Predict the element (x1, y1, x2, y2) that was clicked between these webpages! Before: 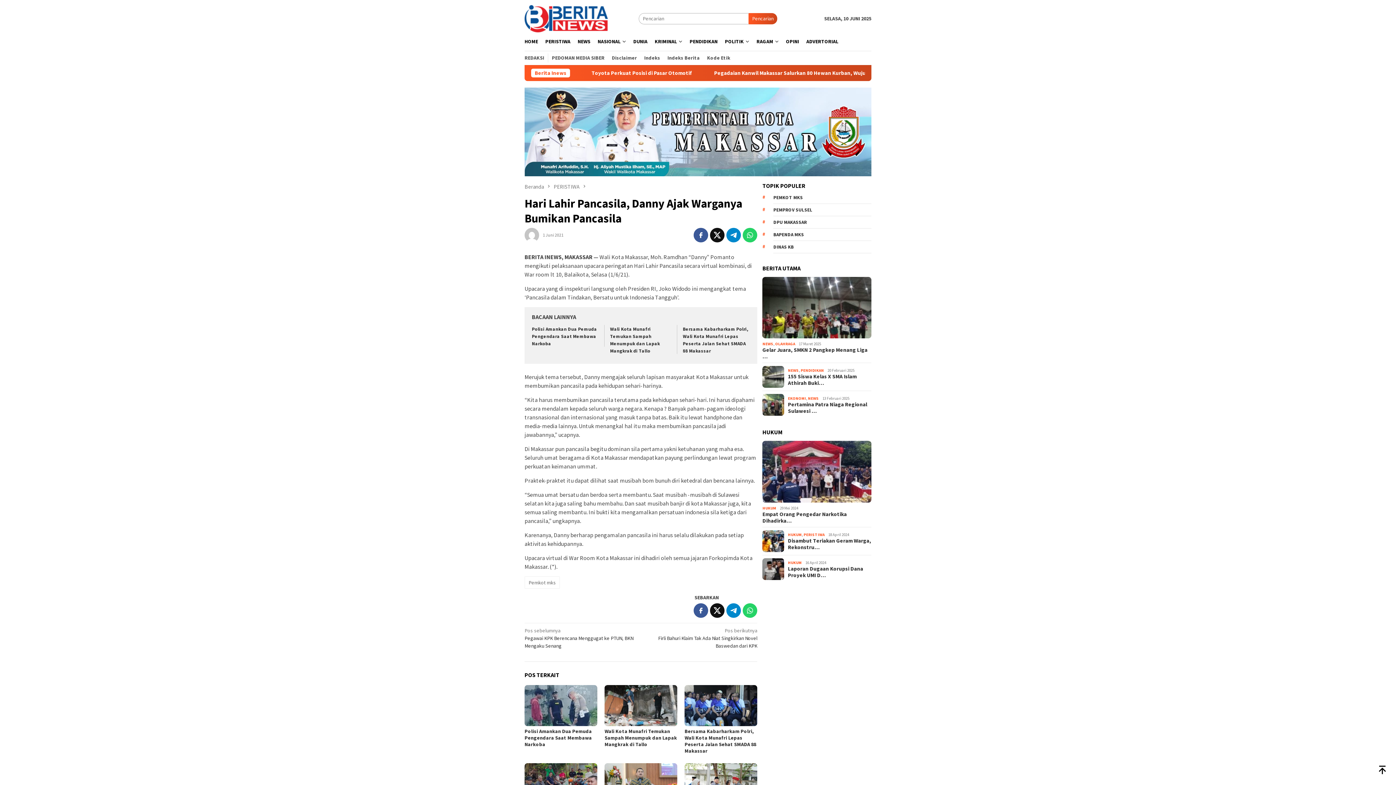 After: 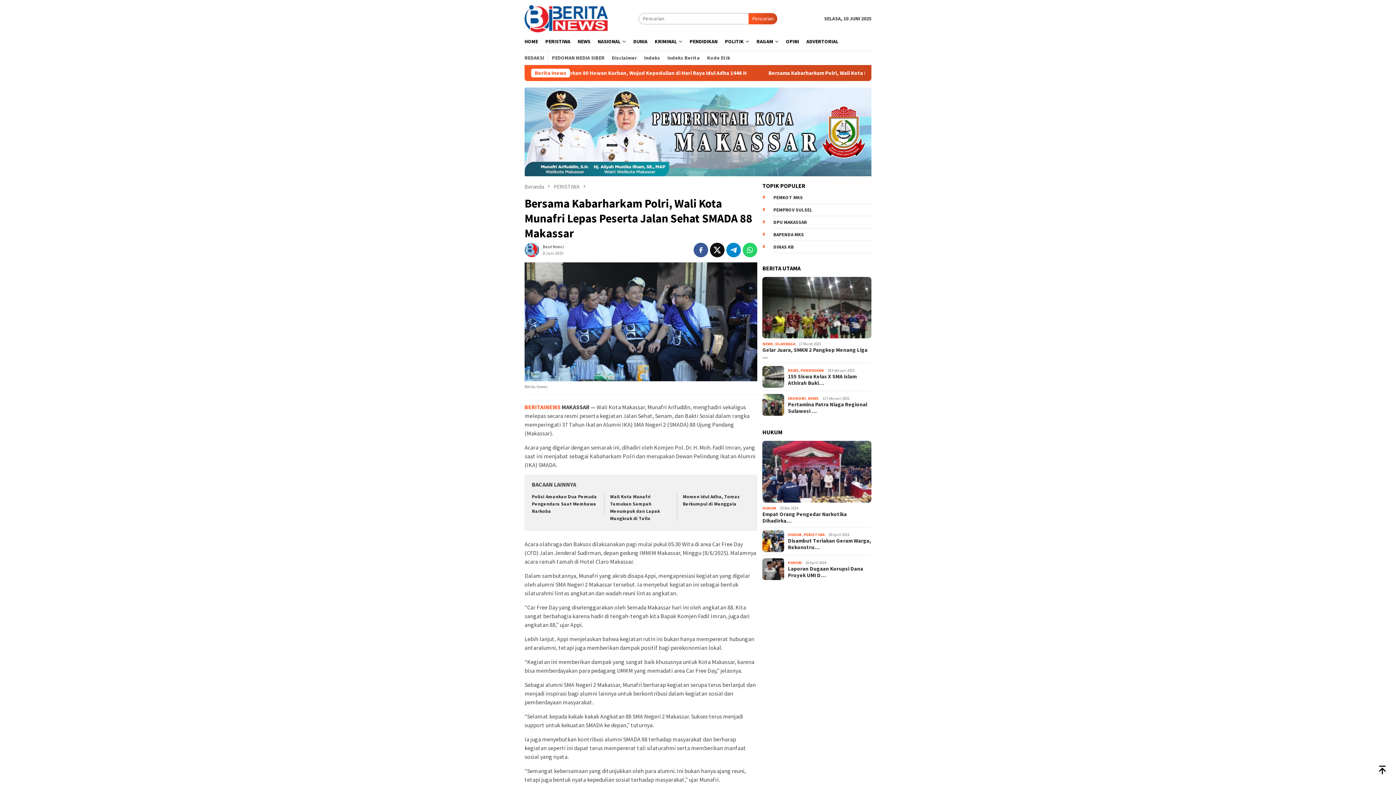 Action: bbox: (684, 685, 757, 726)